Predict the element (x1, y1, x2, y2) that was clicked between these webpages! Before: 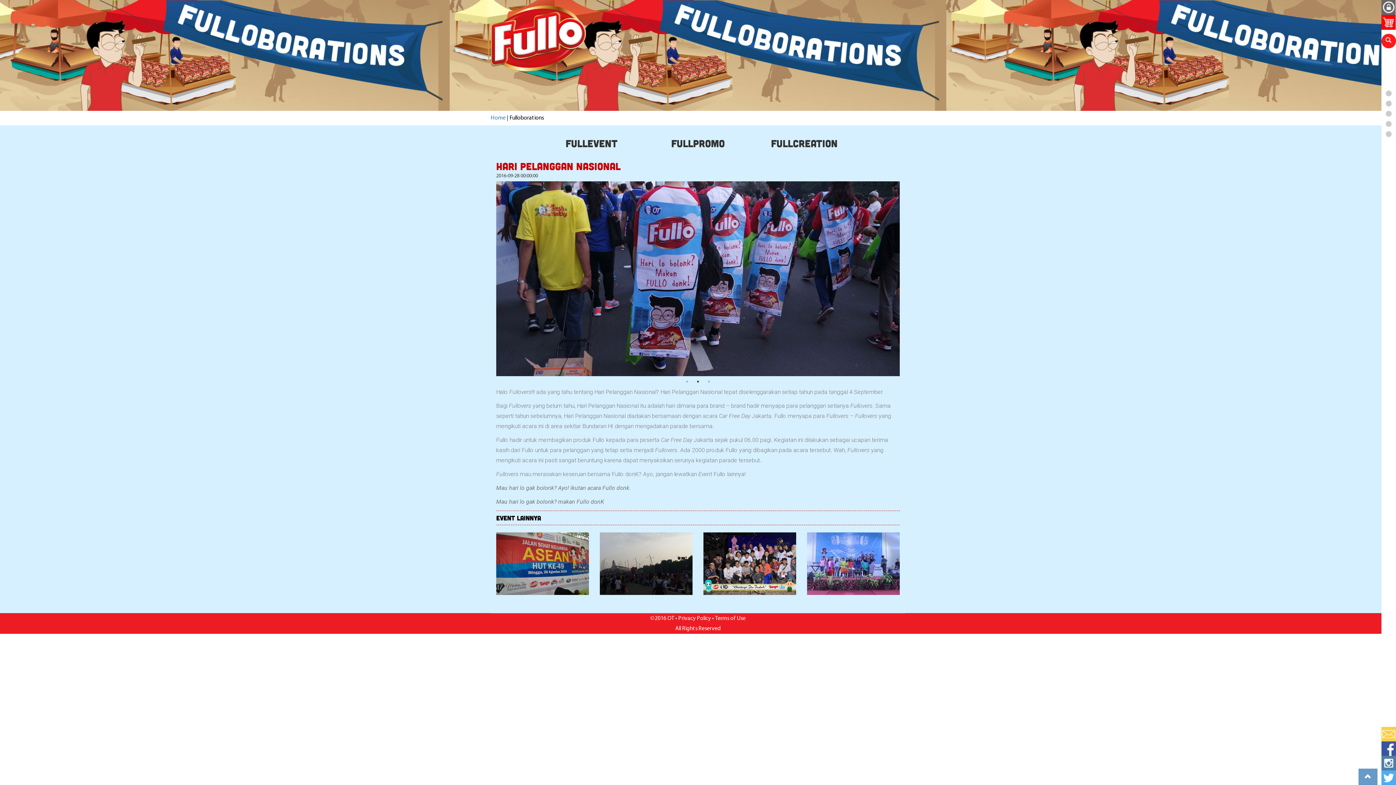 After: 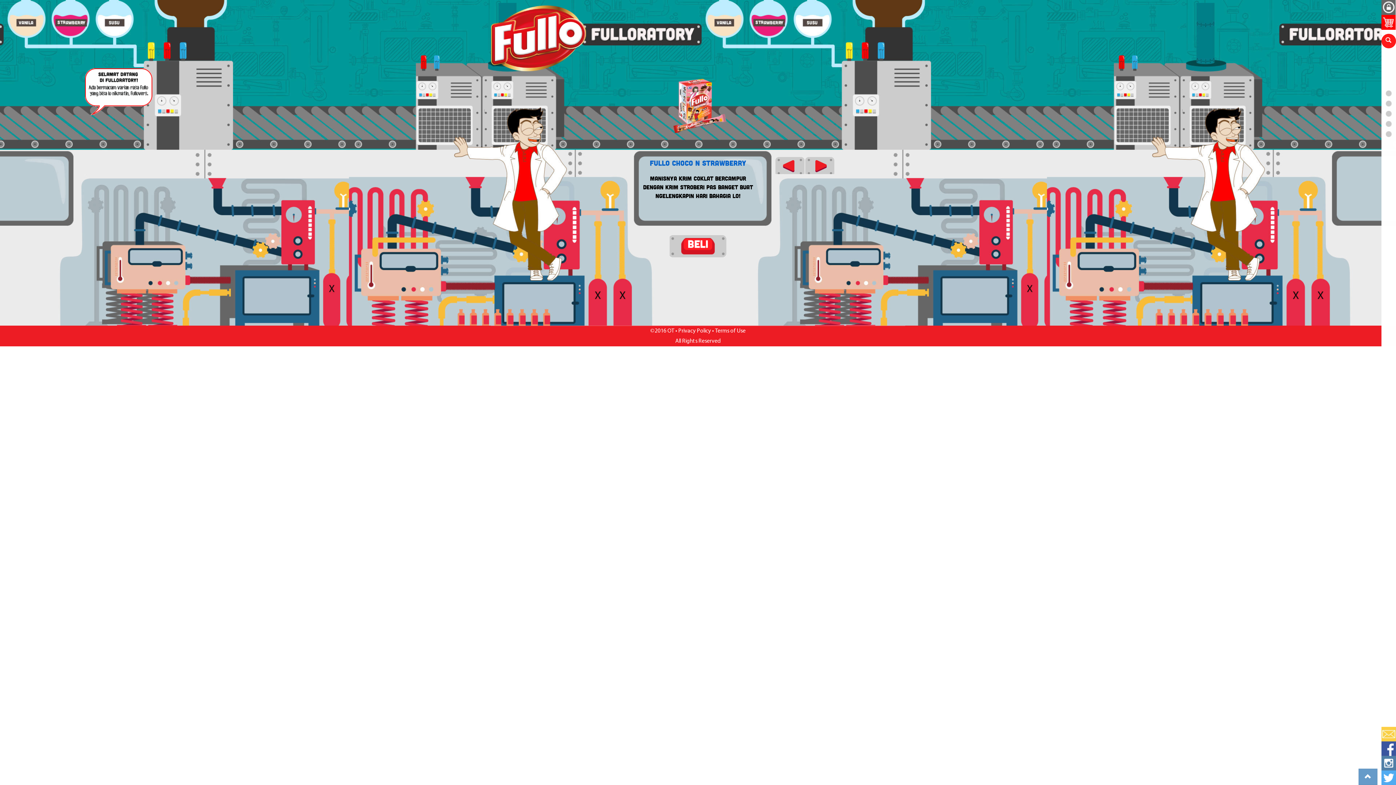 Action: bbox: (1383, 127, 1394, 140)